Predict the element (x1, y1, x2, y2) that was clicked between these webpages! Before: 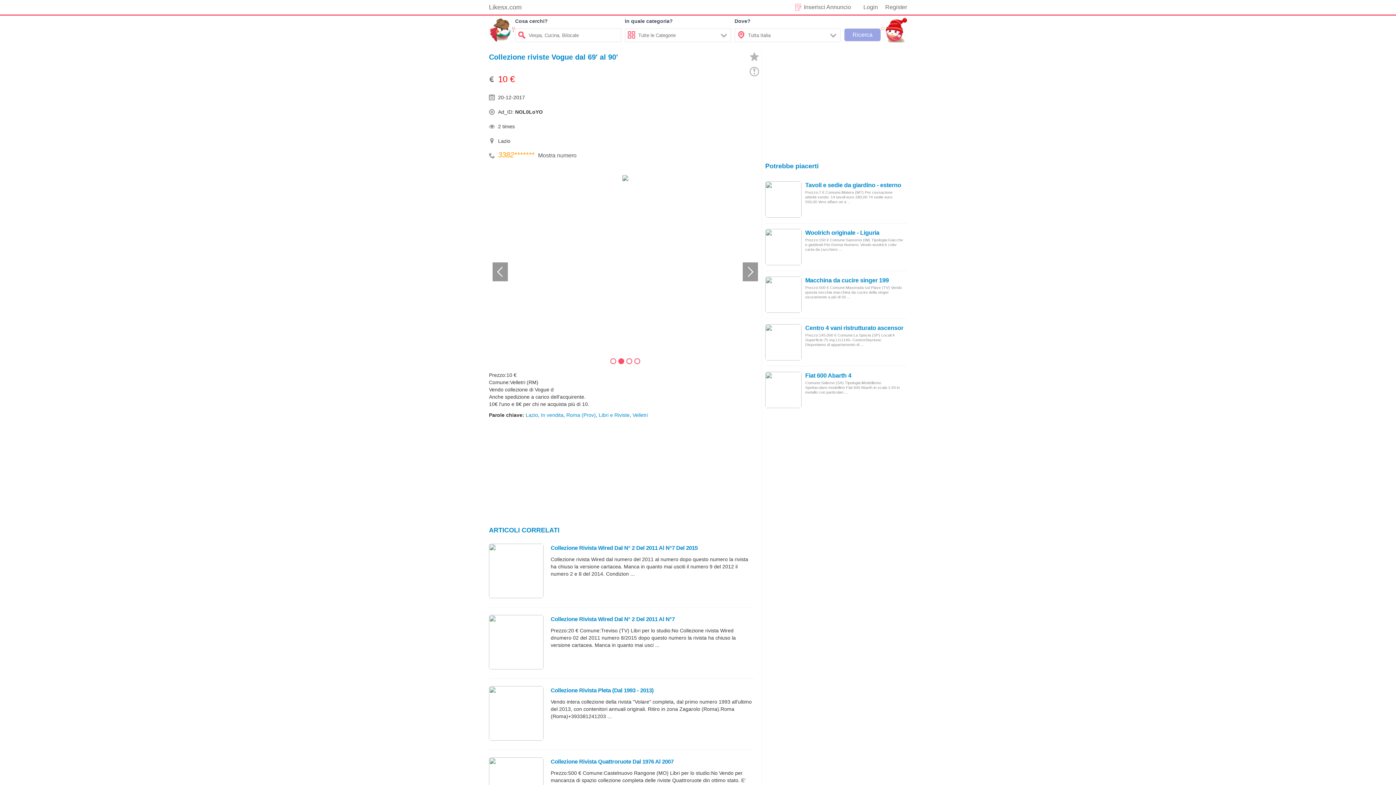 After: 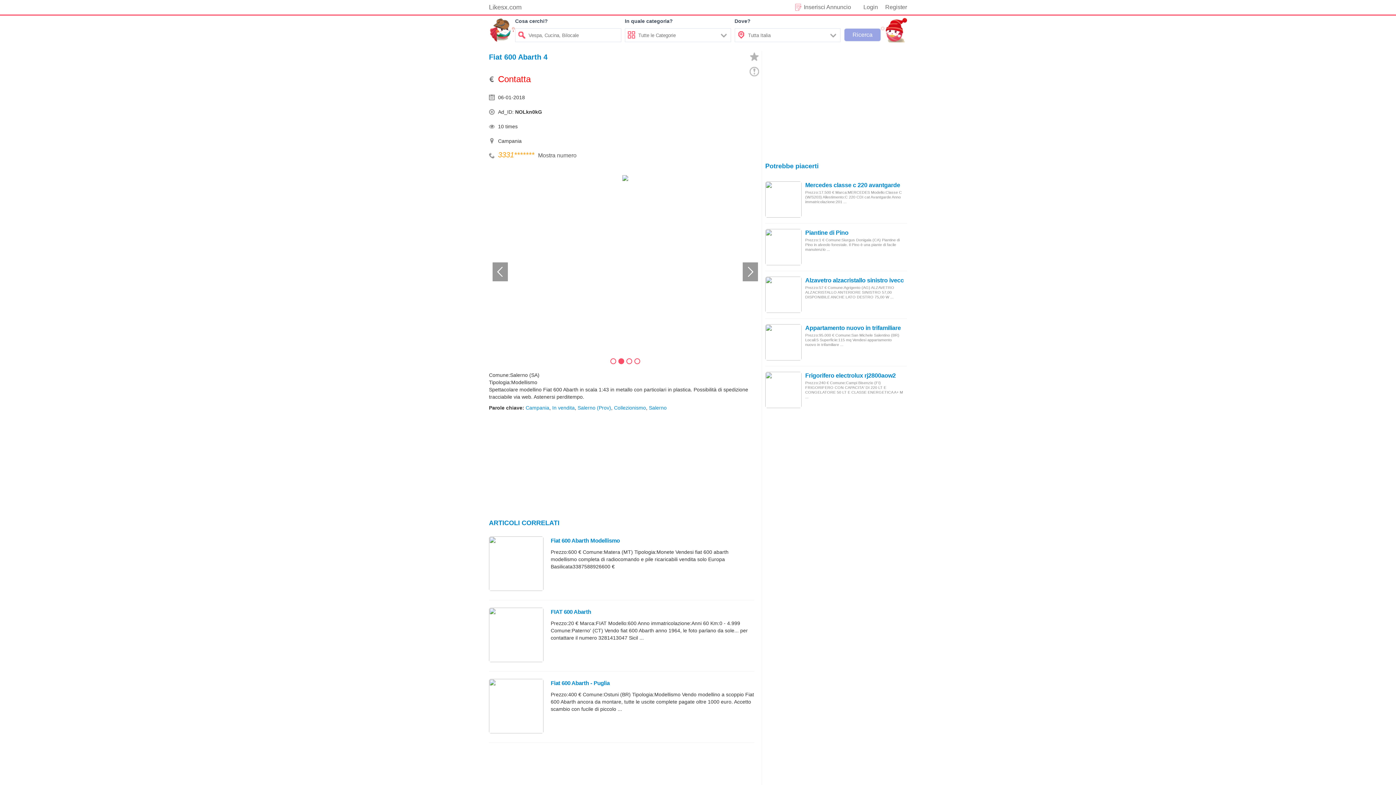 Action: bbox: (805, 372, 851, 378) label: Fiat 600 Abarth 4